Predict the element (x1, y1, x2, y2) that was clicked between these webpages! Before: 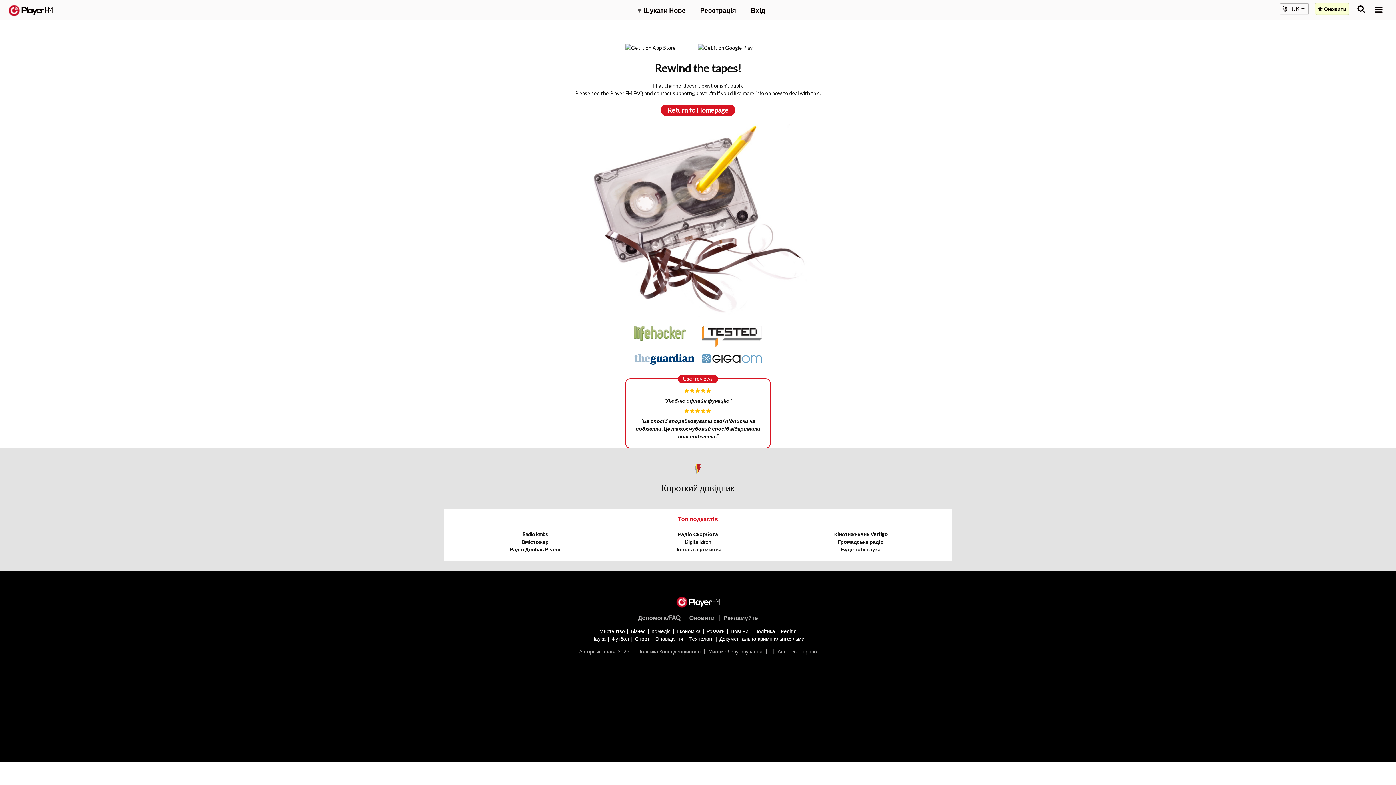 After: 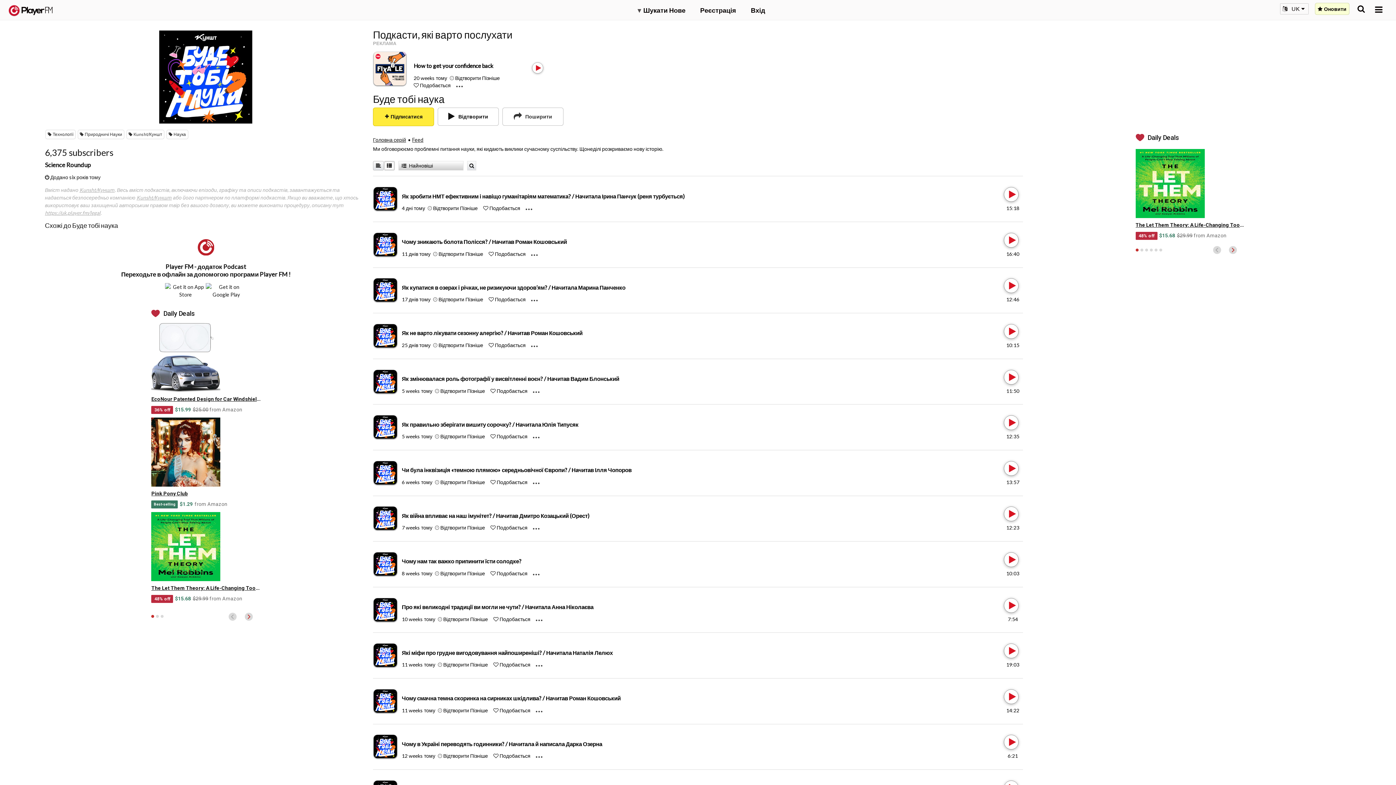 Action: bbox: (841, 546, 880, 552) label: Буде тобі наука